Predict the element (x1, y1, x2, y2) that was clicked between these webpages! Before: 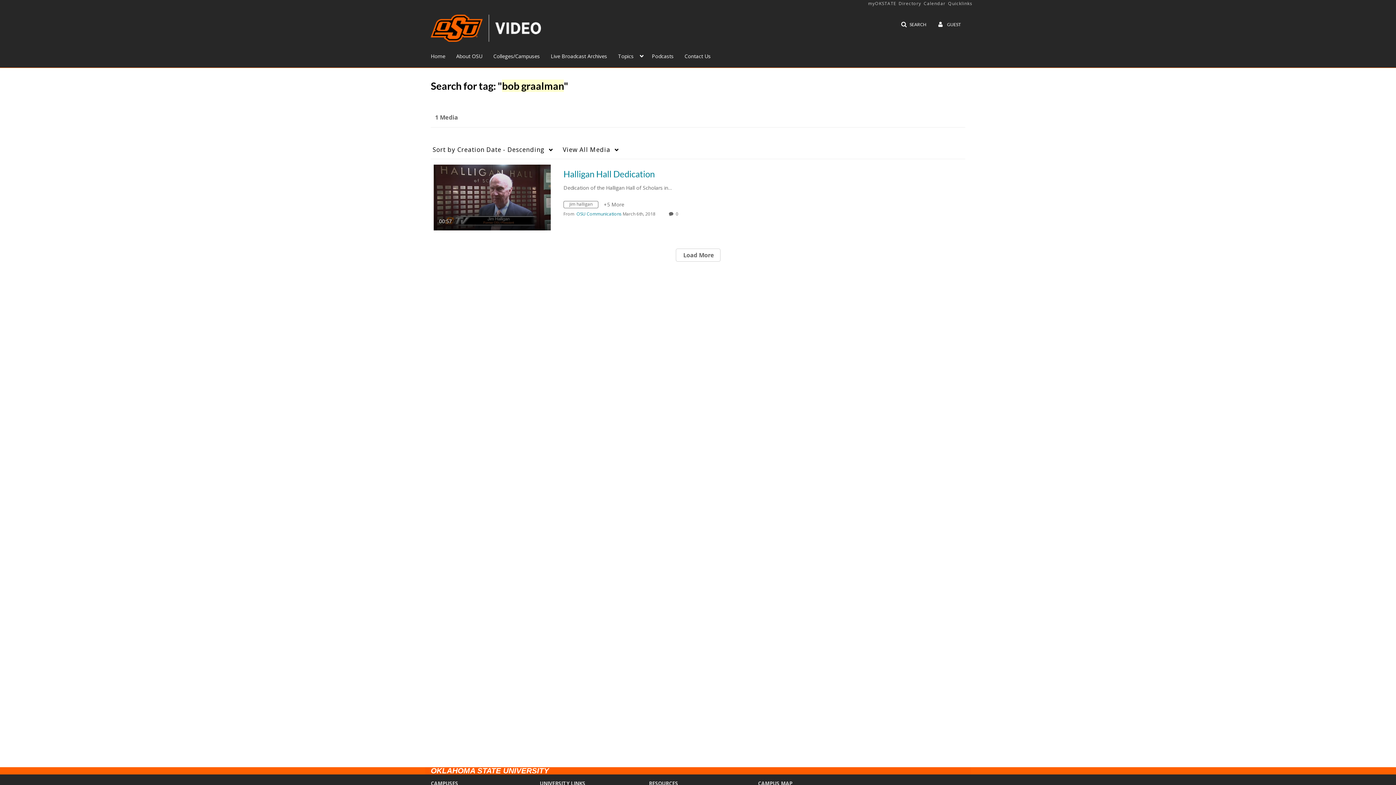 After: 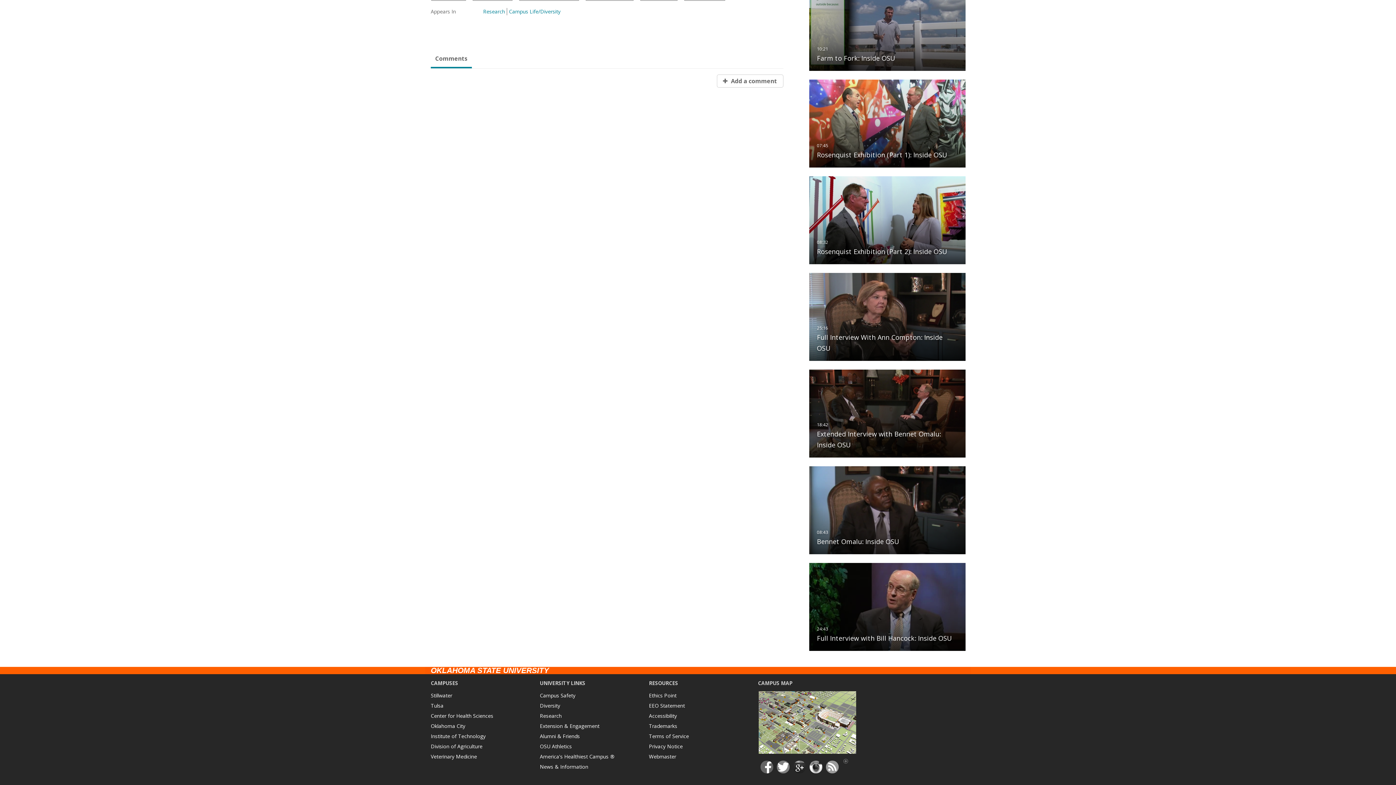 Action: label: 0 comment(s). Click to see them bbox: (676, 210, 680, 217)